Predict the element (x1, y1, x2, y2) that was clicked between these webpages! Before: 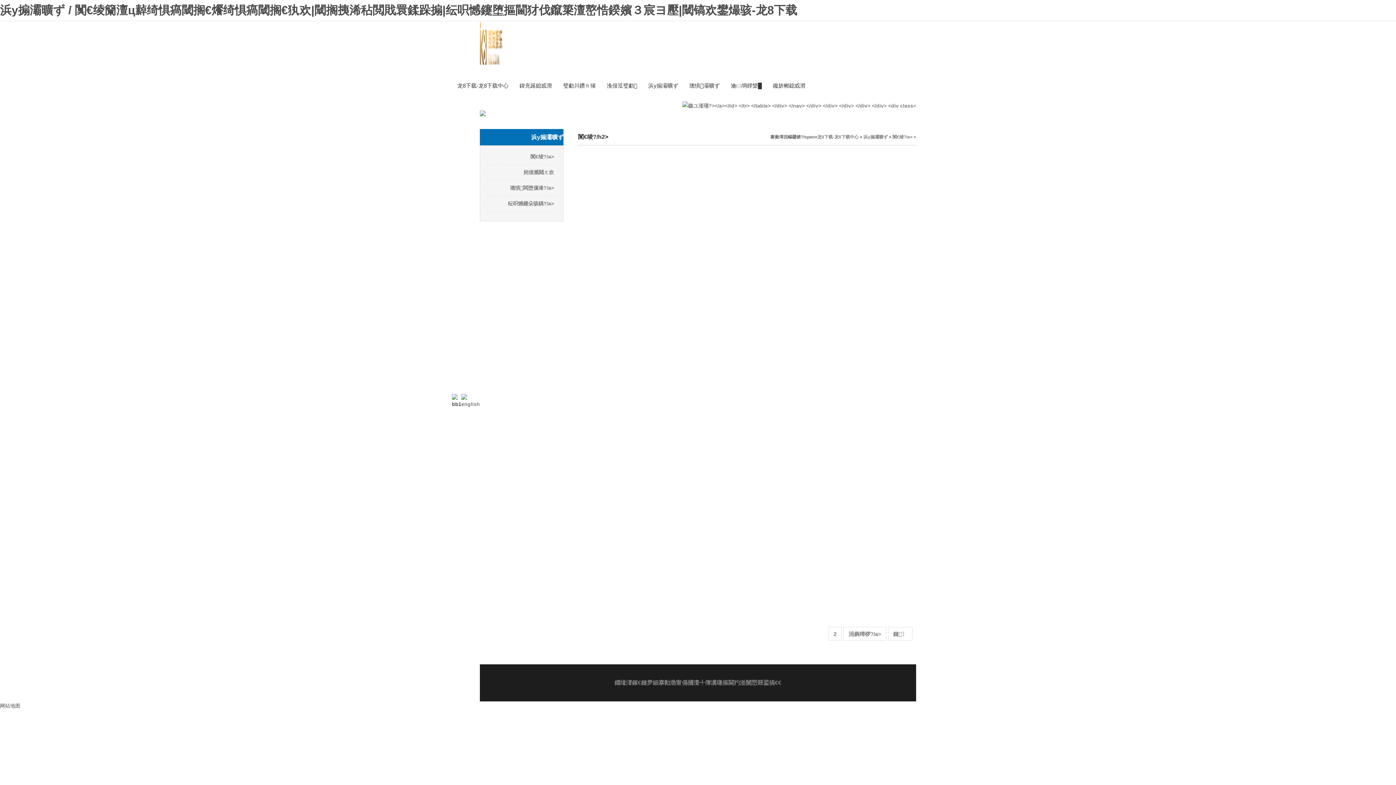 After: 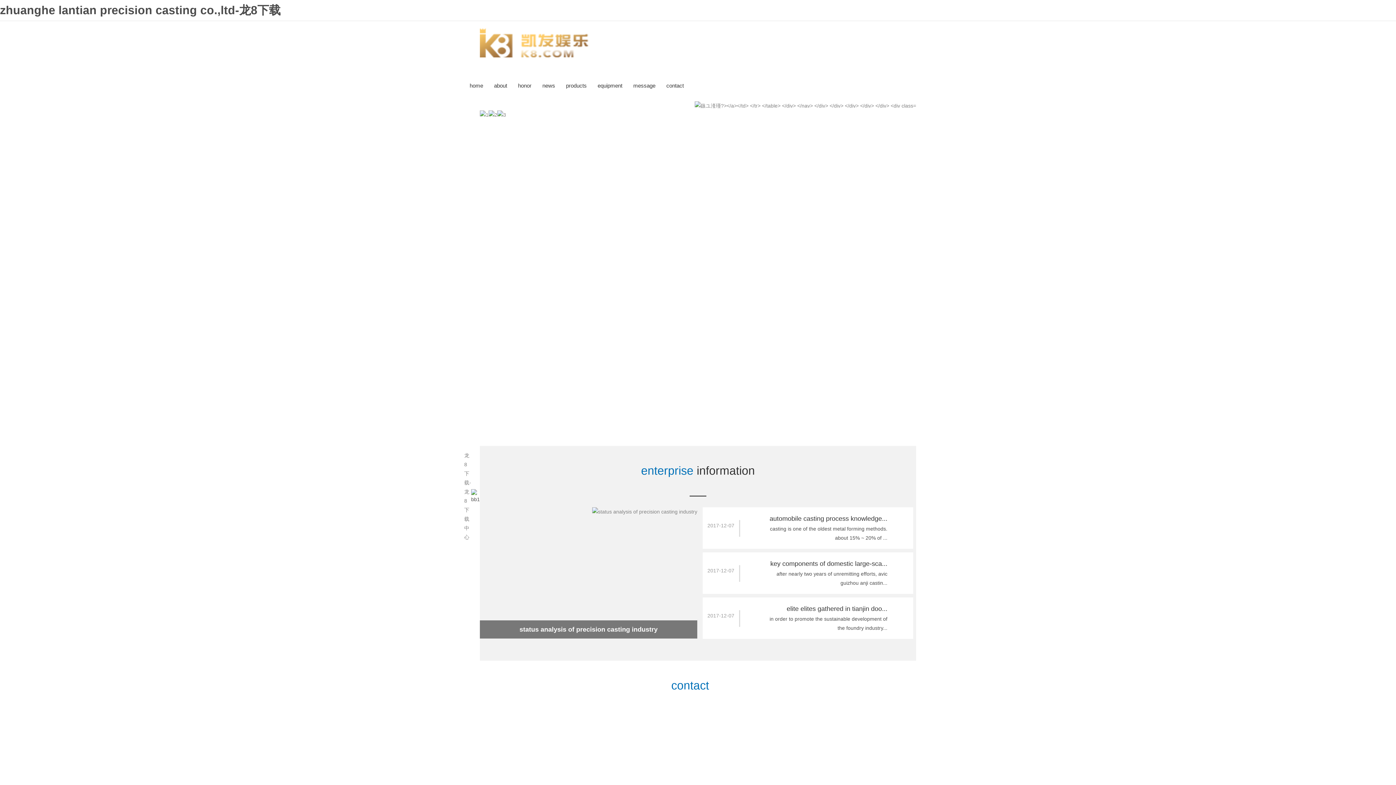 Action: bbox: (461, 401, 480, 407)